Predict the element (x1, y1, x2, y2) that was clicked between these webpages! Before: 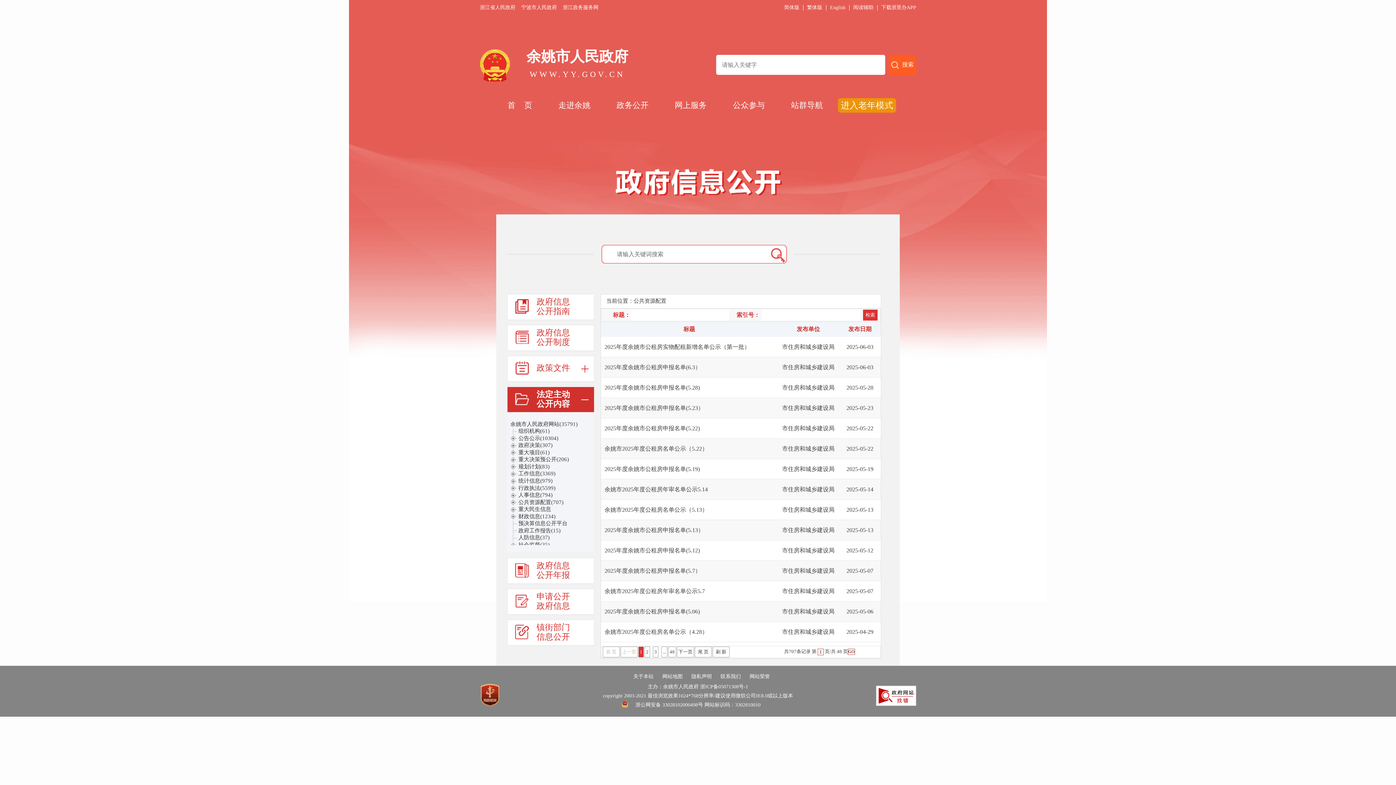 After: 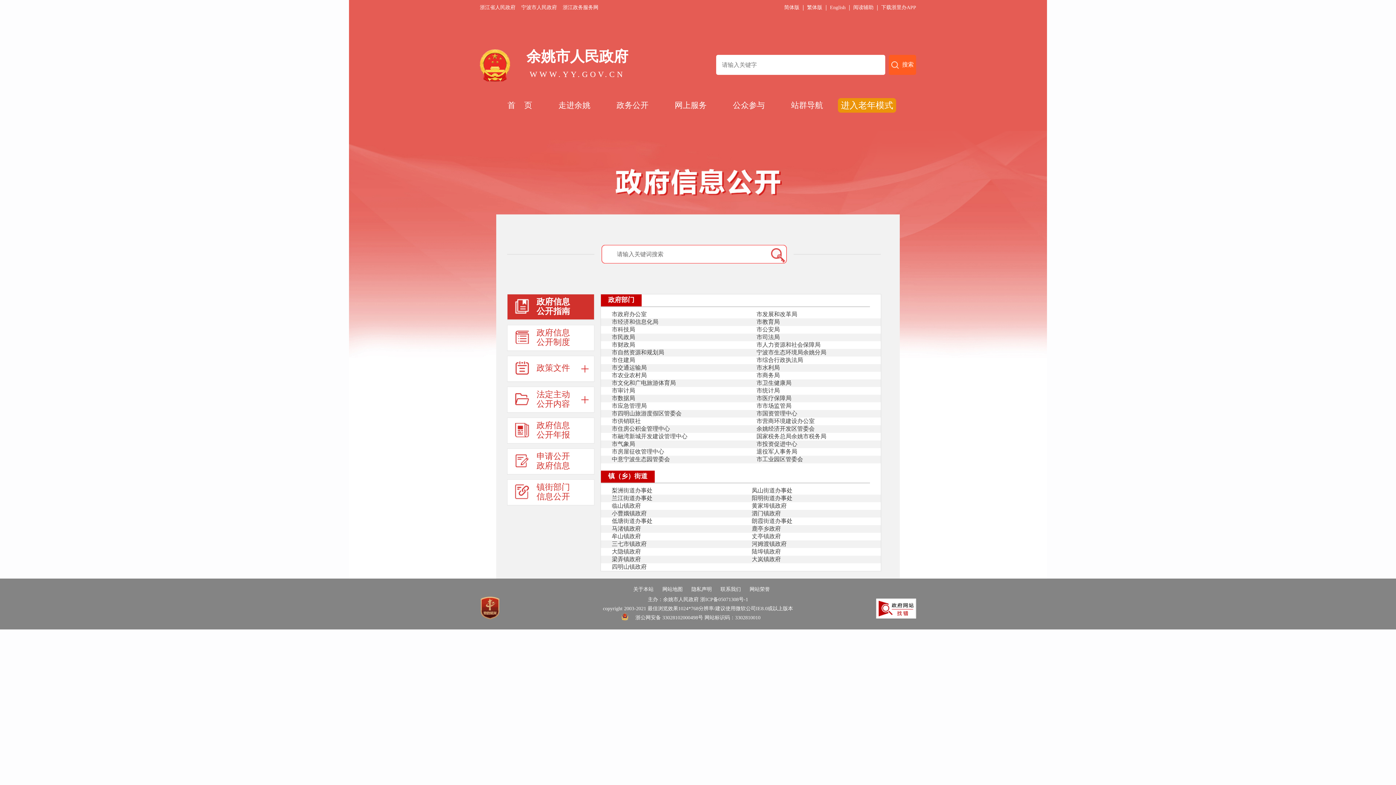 Action: bbox: (507, 294, 594, 320) label: 政府信息
公开指南